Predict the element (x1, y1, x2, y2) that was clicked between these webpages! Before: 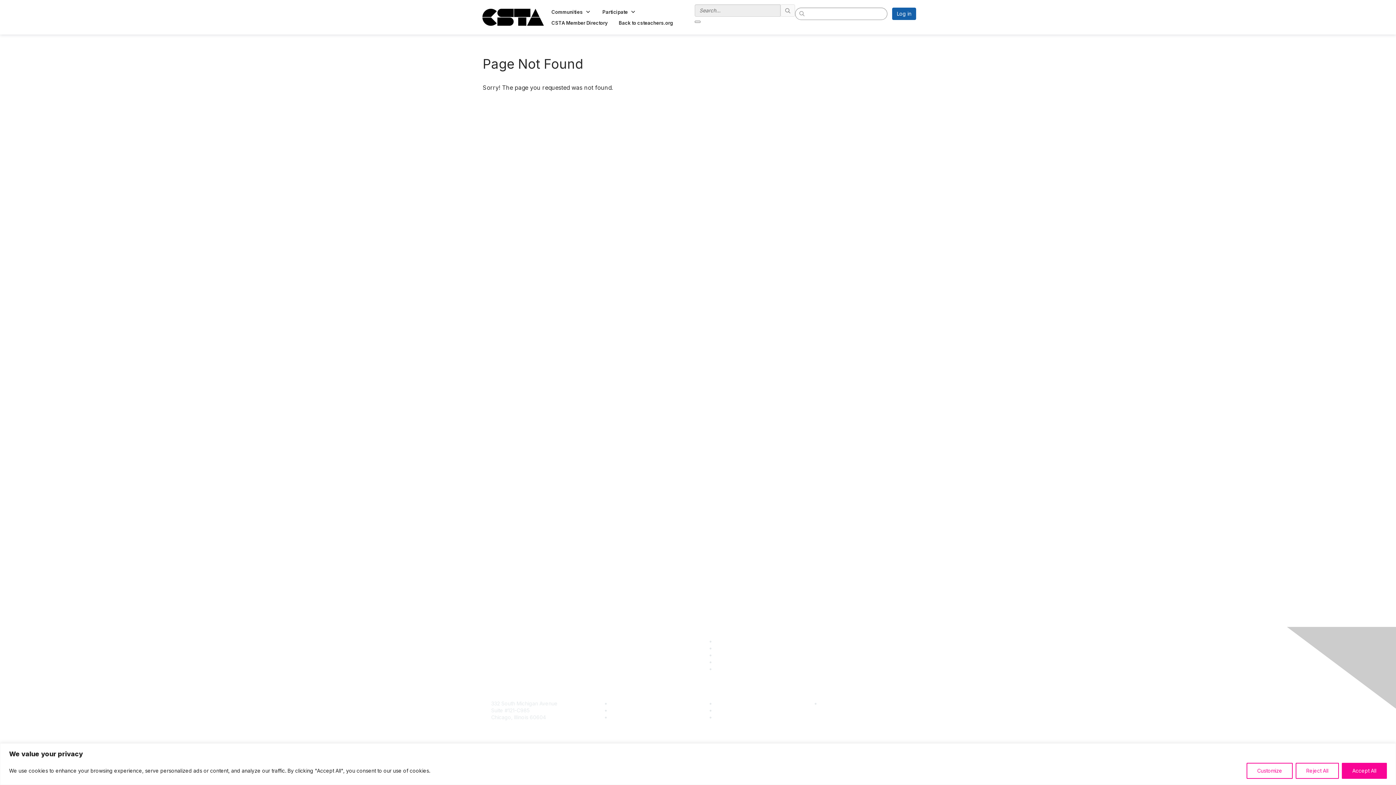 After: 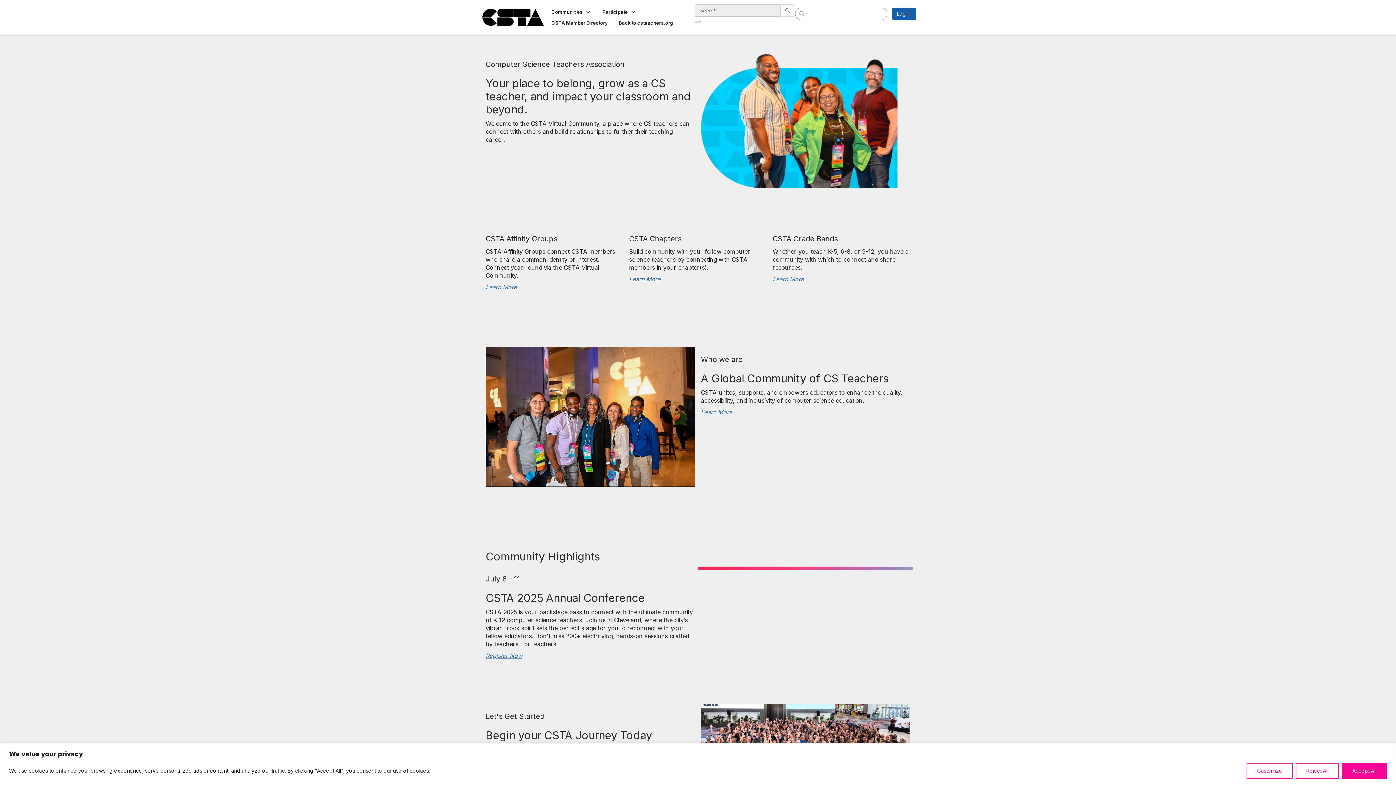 Action: bbox: (482, 13, 543, 19)